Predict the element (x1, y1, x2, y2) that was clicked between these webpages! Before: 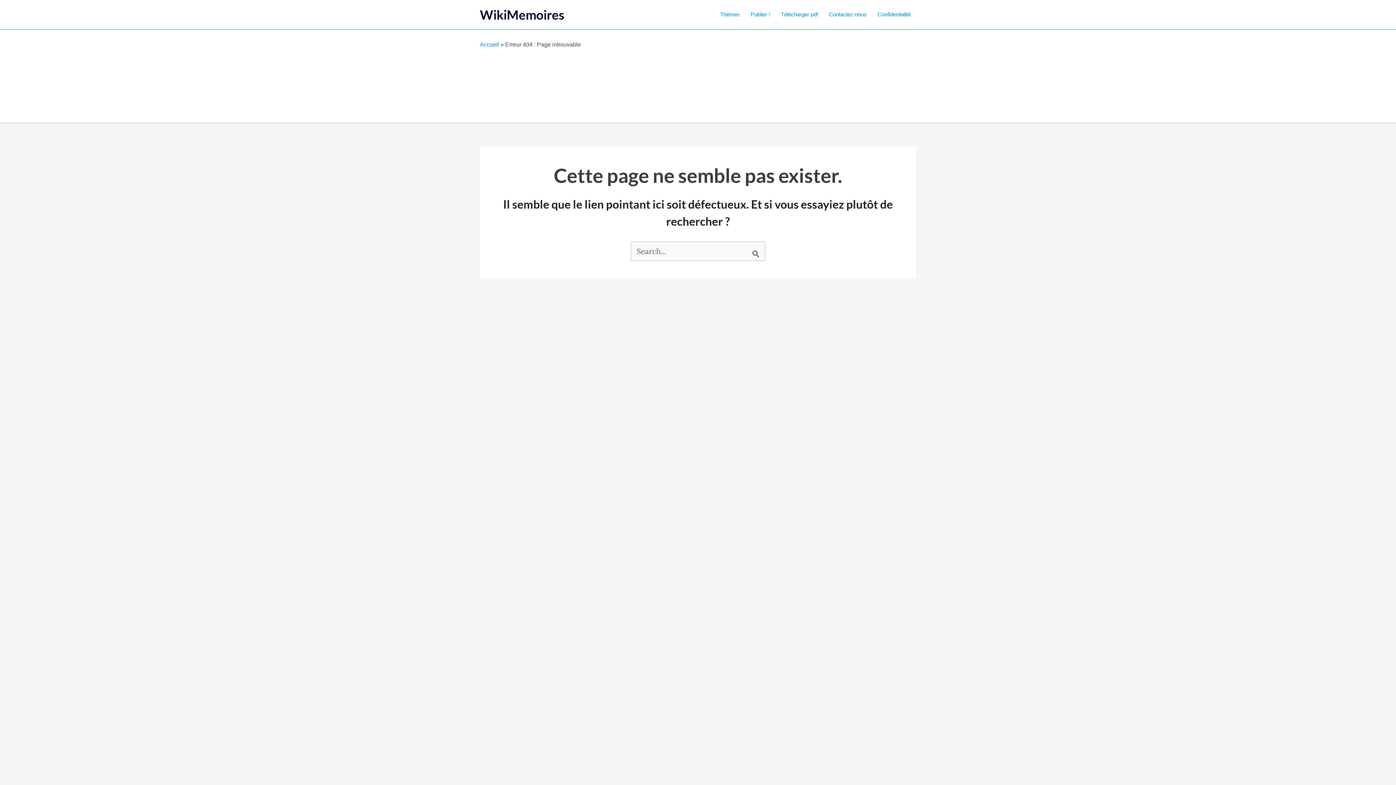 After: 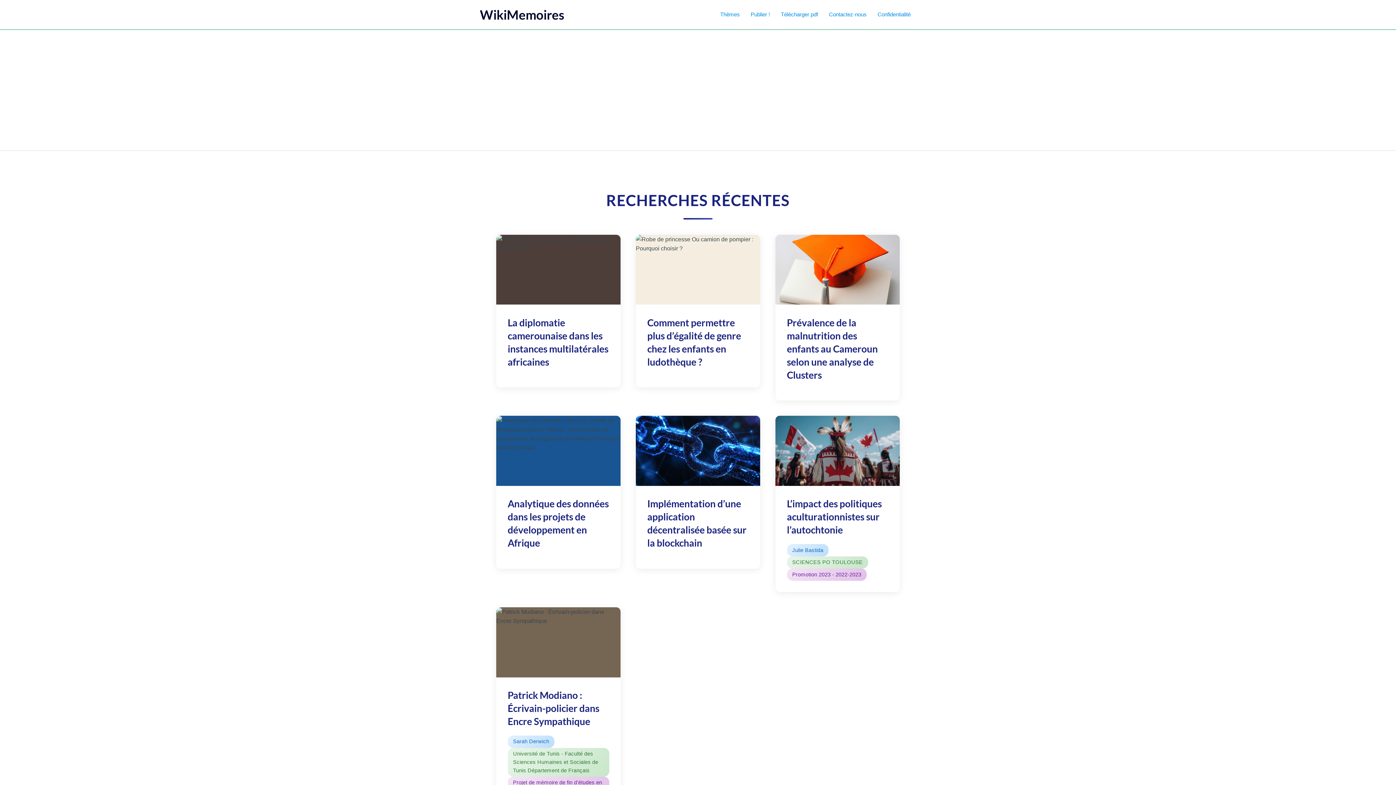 Action: bbox: (480, 41, 499, 47) label: Accueil